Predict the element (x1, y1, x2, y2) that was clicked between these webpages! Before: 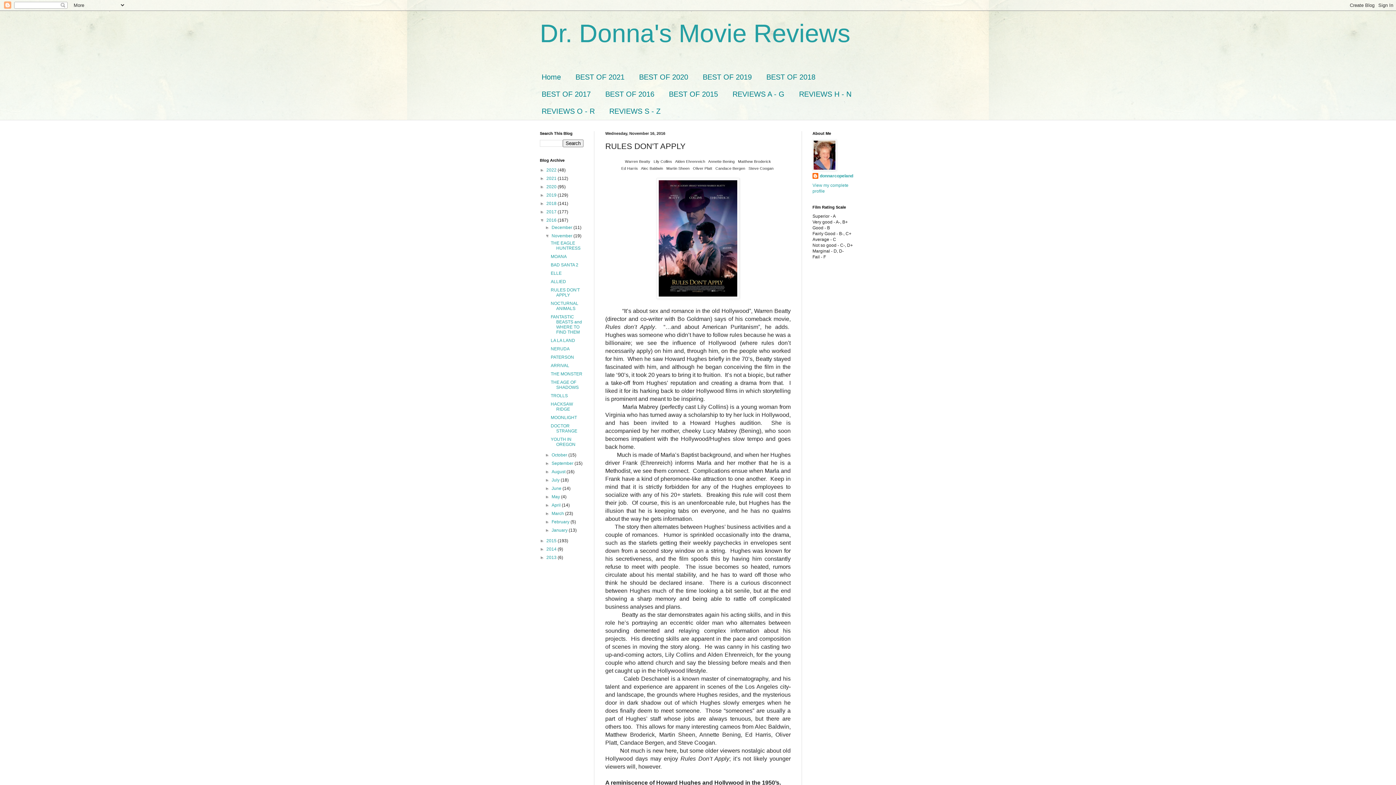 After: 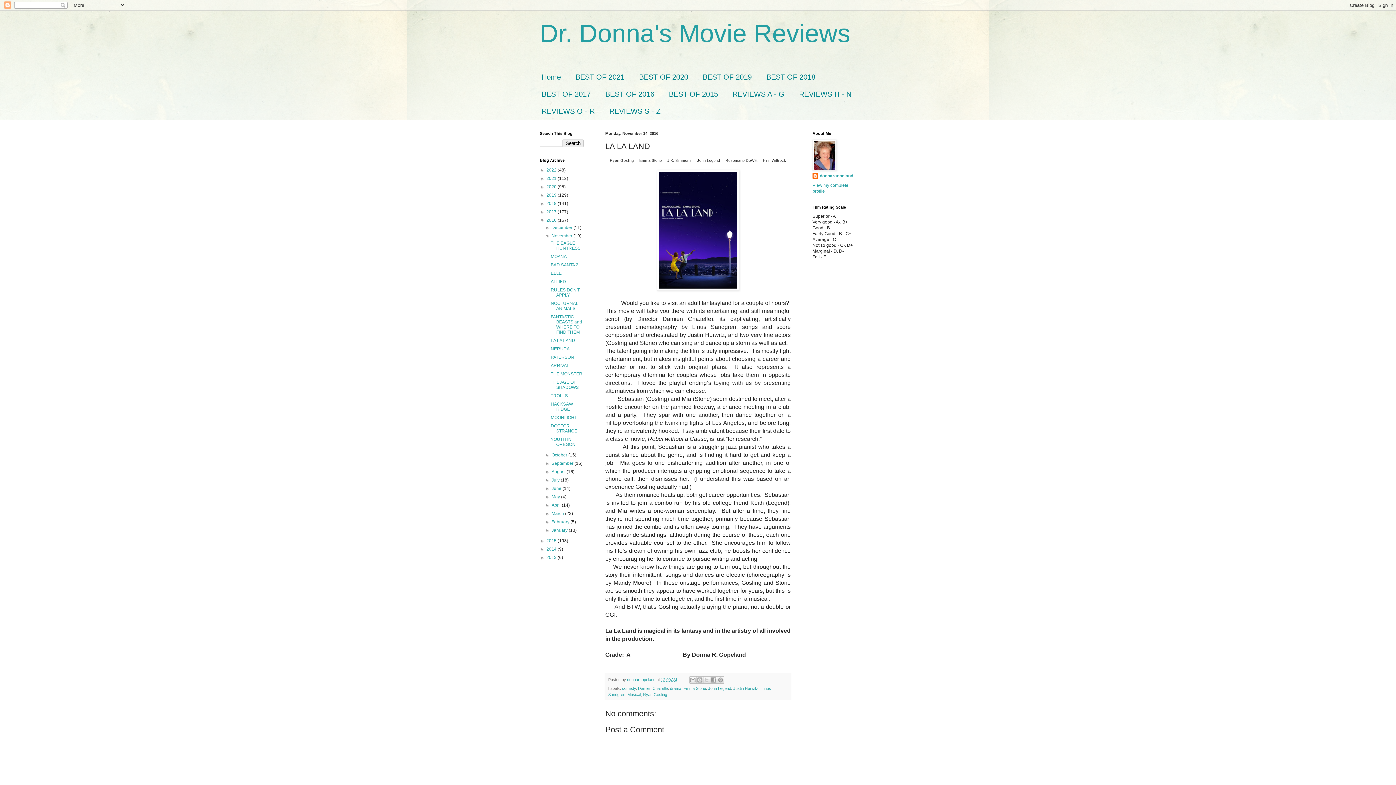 Action: label: LA LA LAND bbox: (550, 338, 575, 343)